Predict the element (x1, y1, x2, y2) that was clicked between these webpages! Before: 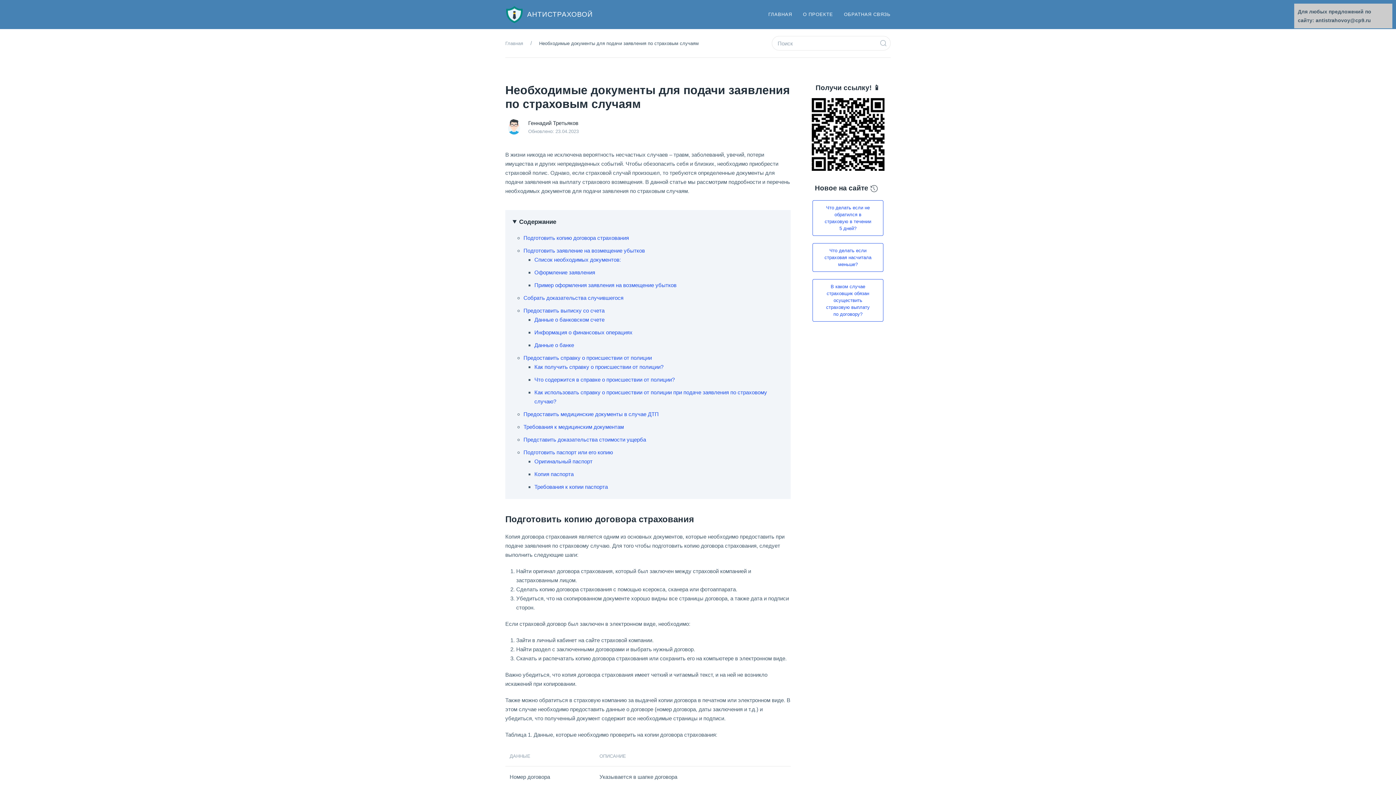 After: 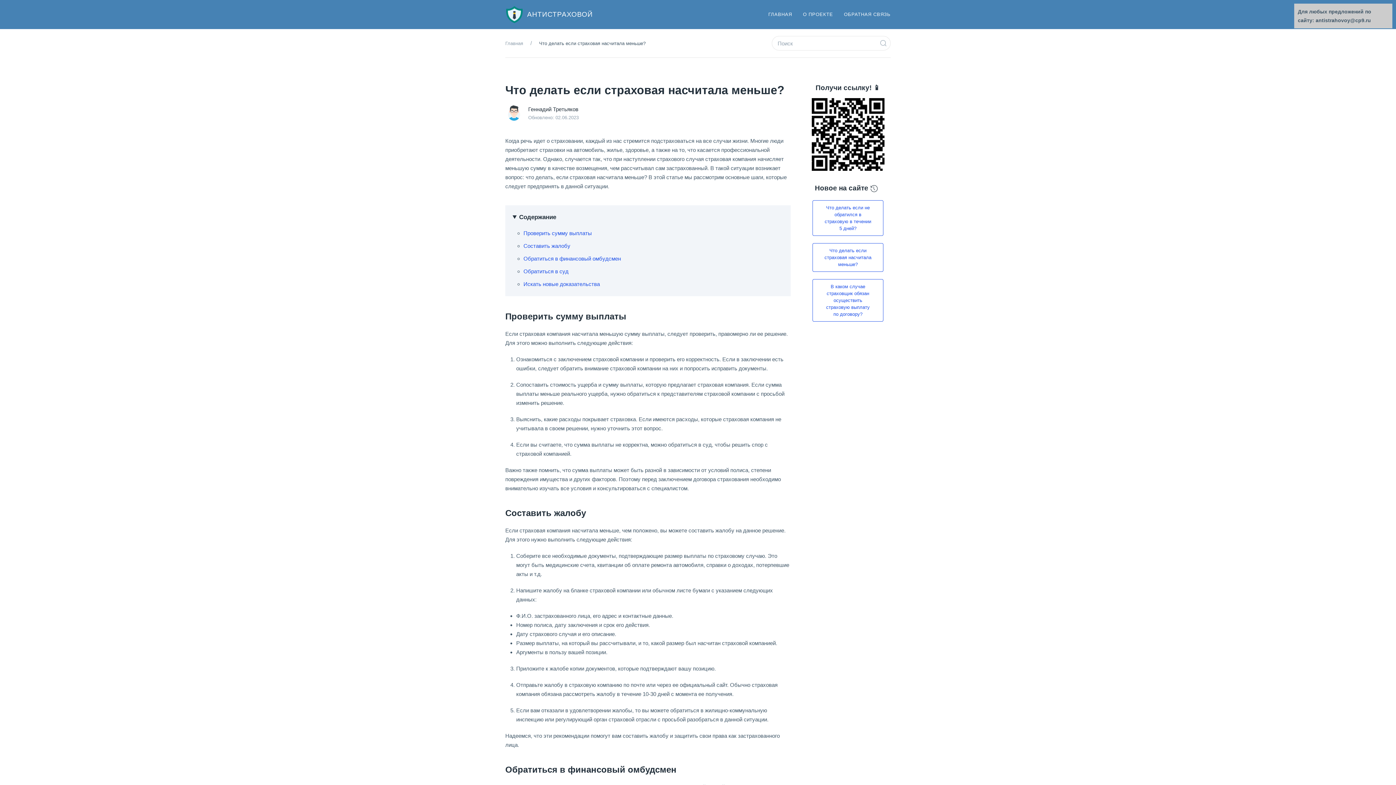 Action: bbox: (812, 243, 883, 272) label: Что делать если страховая насчитала меньше?